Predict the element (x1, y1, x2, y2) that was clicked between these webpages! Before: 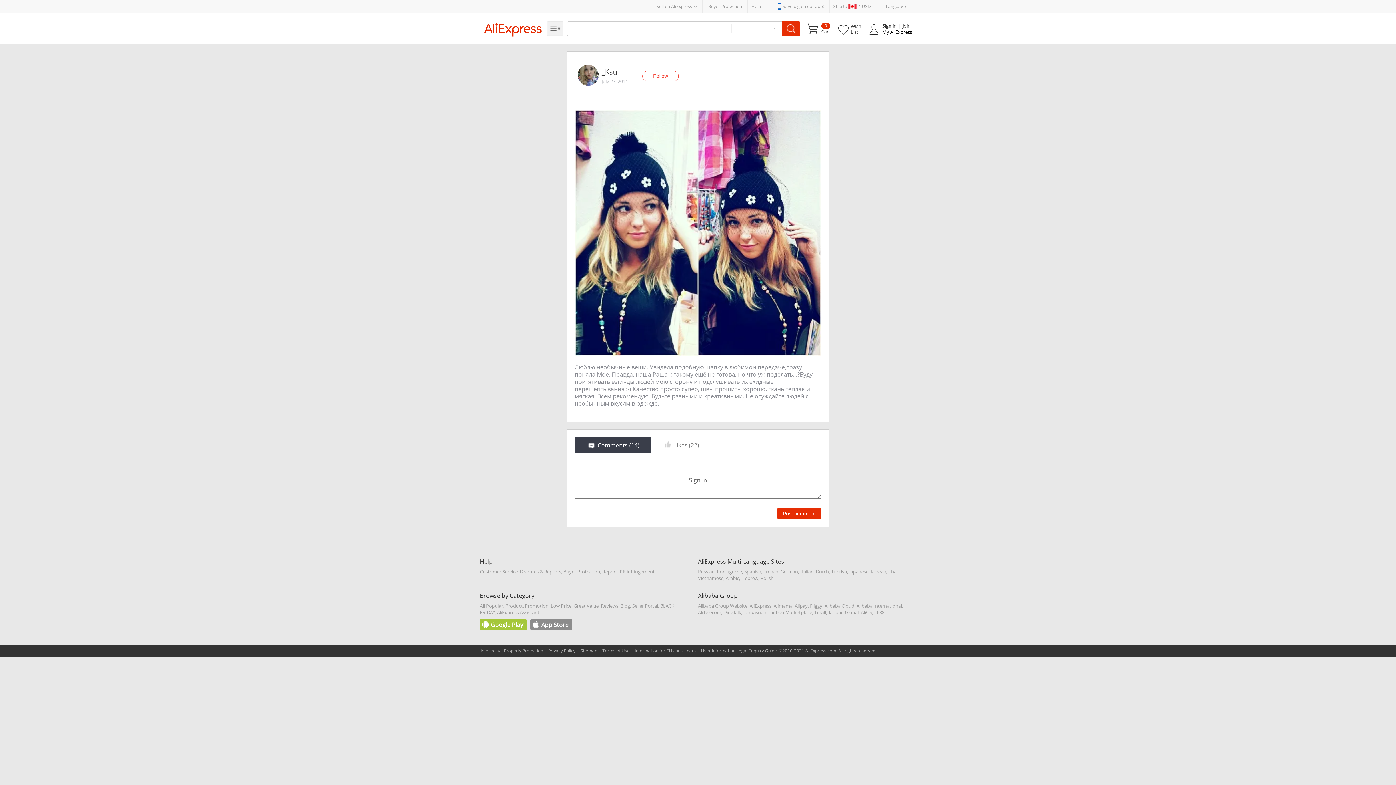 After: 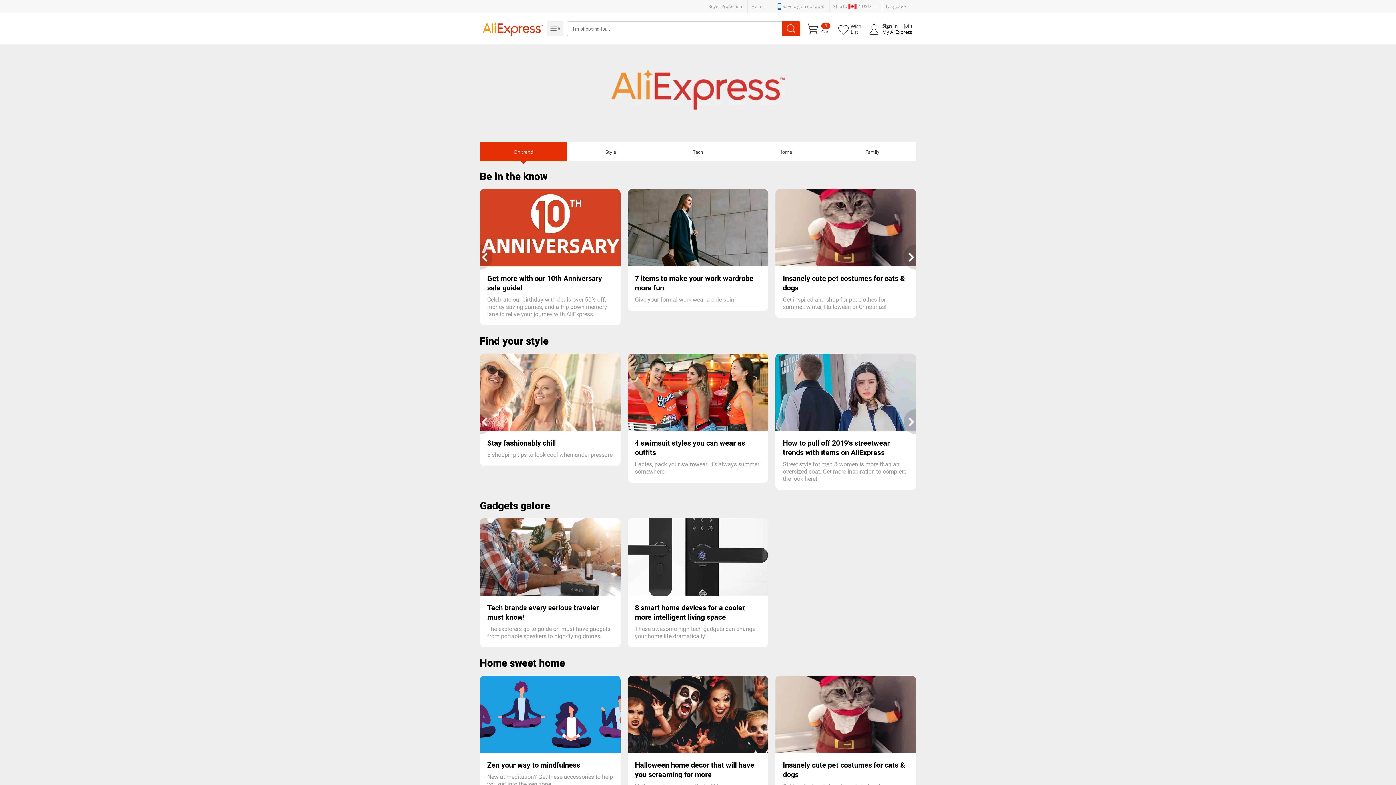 Action: bbox: (620, 602, 630, 609) label: Blog